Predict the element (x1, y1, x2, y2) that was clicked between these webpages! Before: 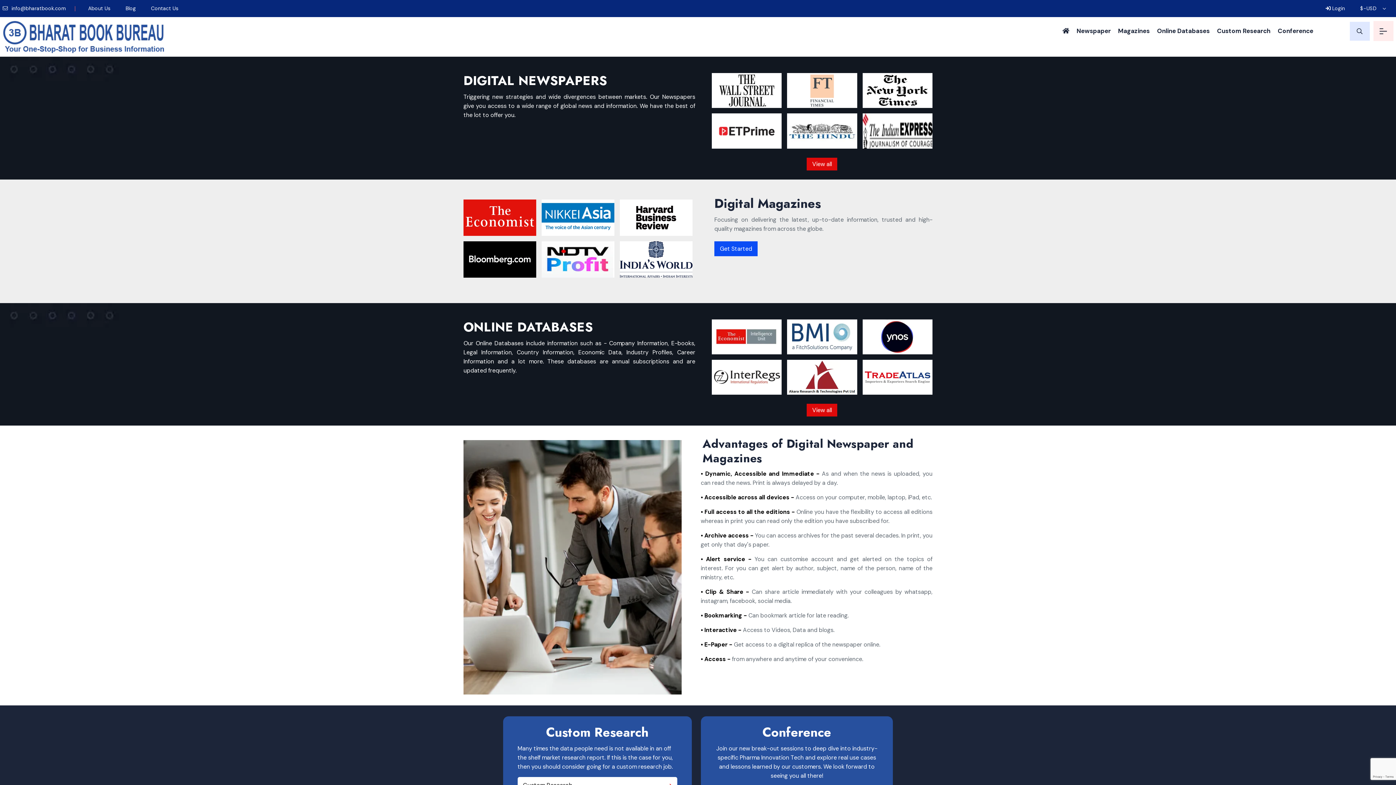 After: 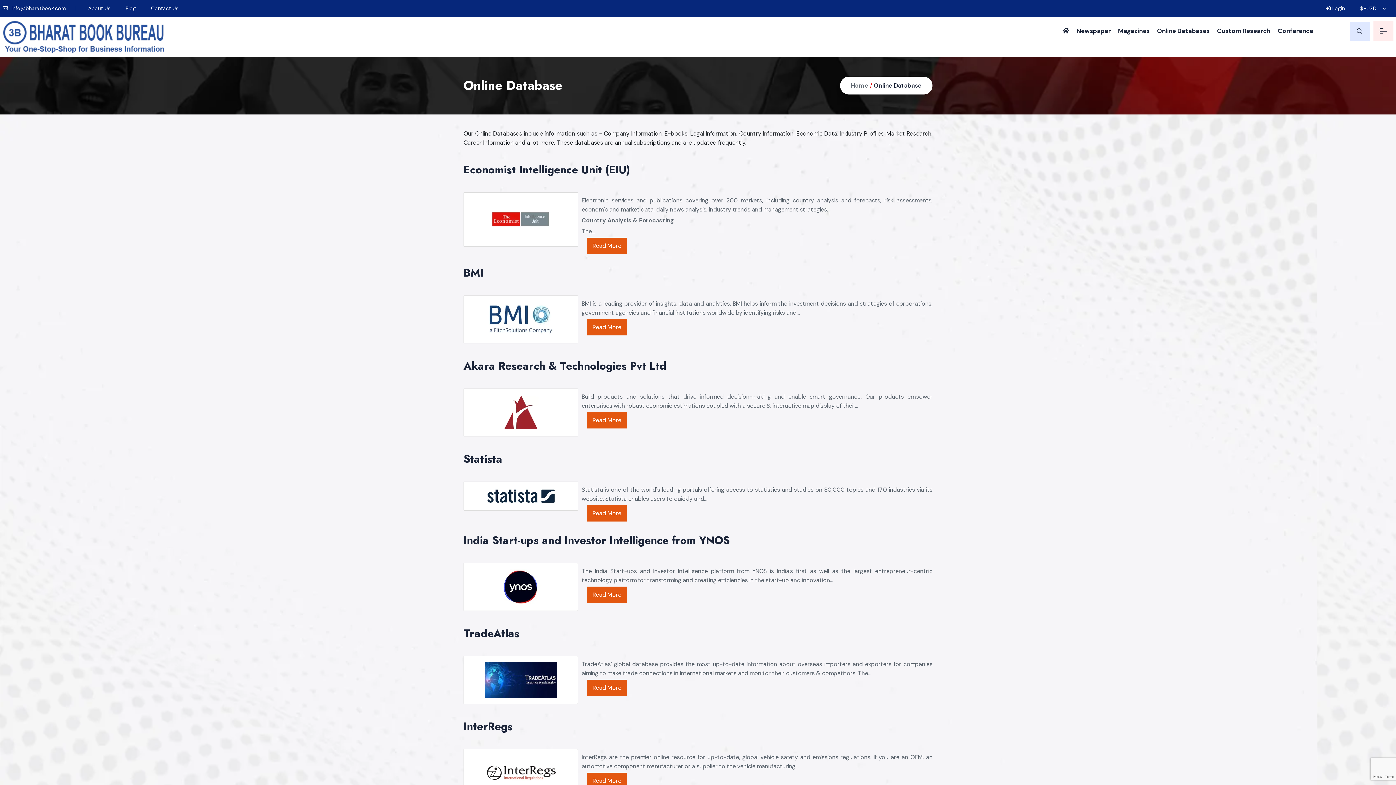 Action: label: View all bbox: (807, 404, 837, 416)